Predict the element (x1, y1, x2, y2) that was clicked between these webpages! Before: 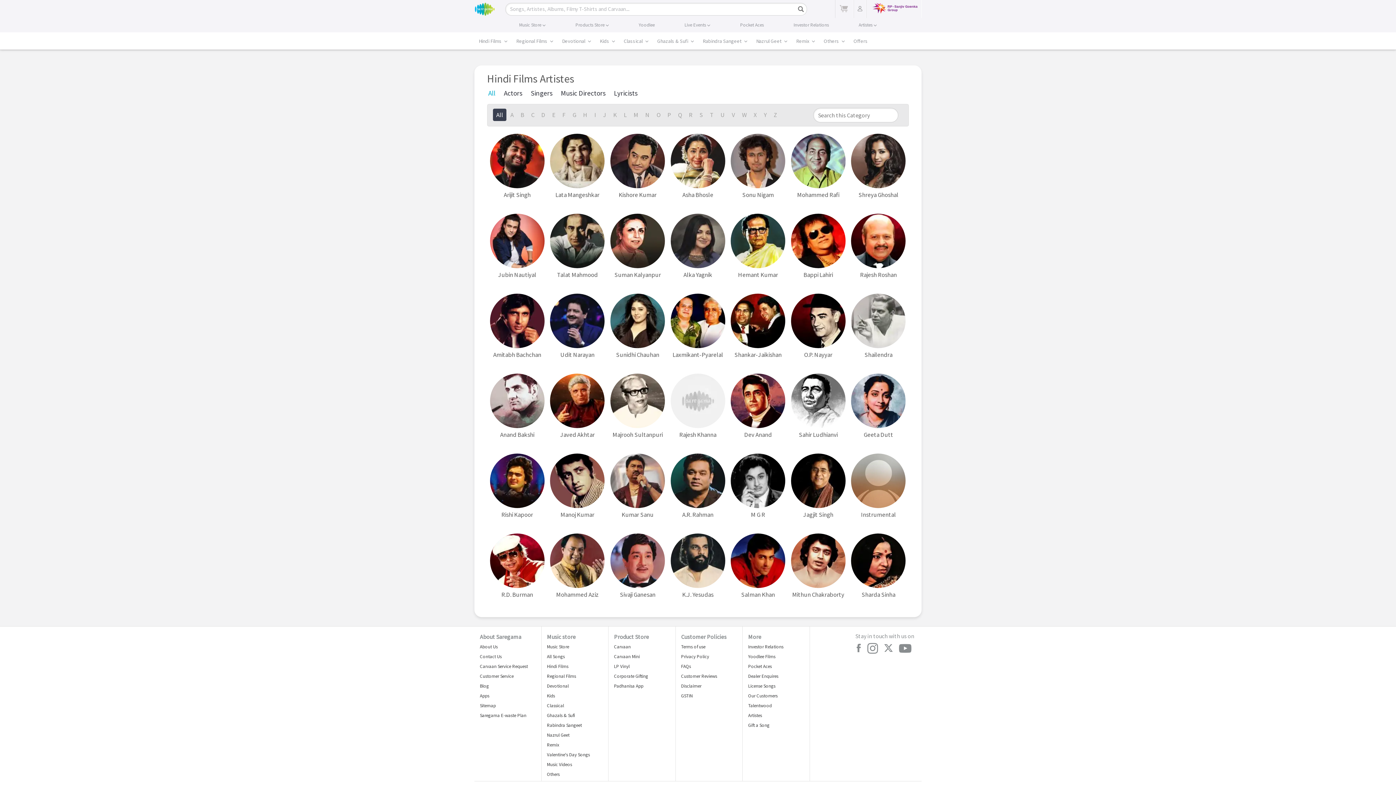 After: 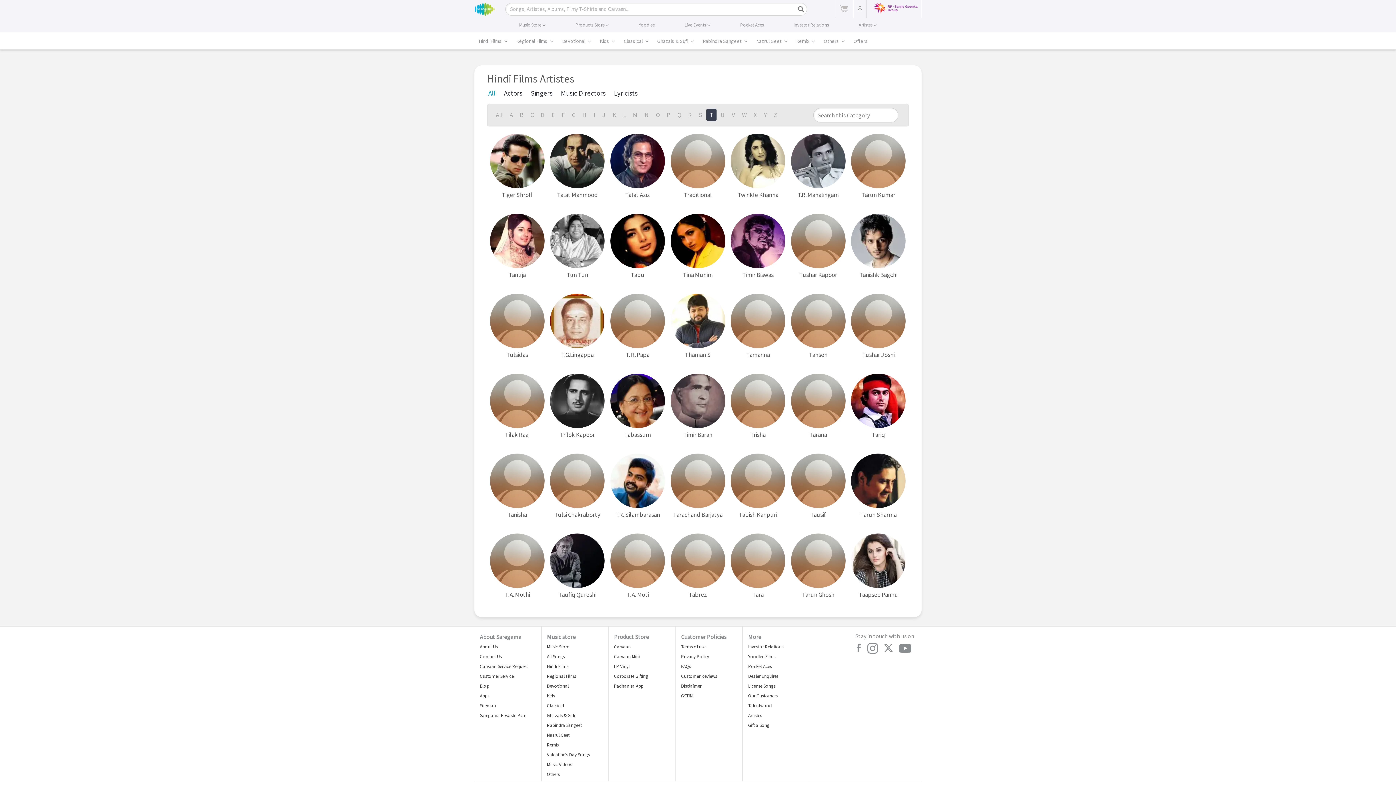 Action: bbox: (708, 109, 716, 121) label: T